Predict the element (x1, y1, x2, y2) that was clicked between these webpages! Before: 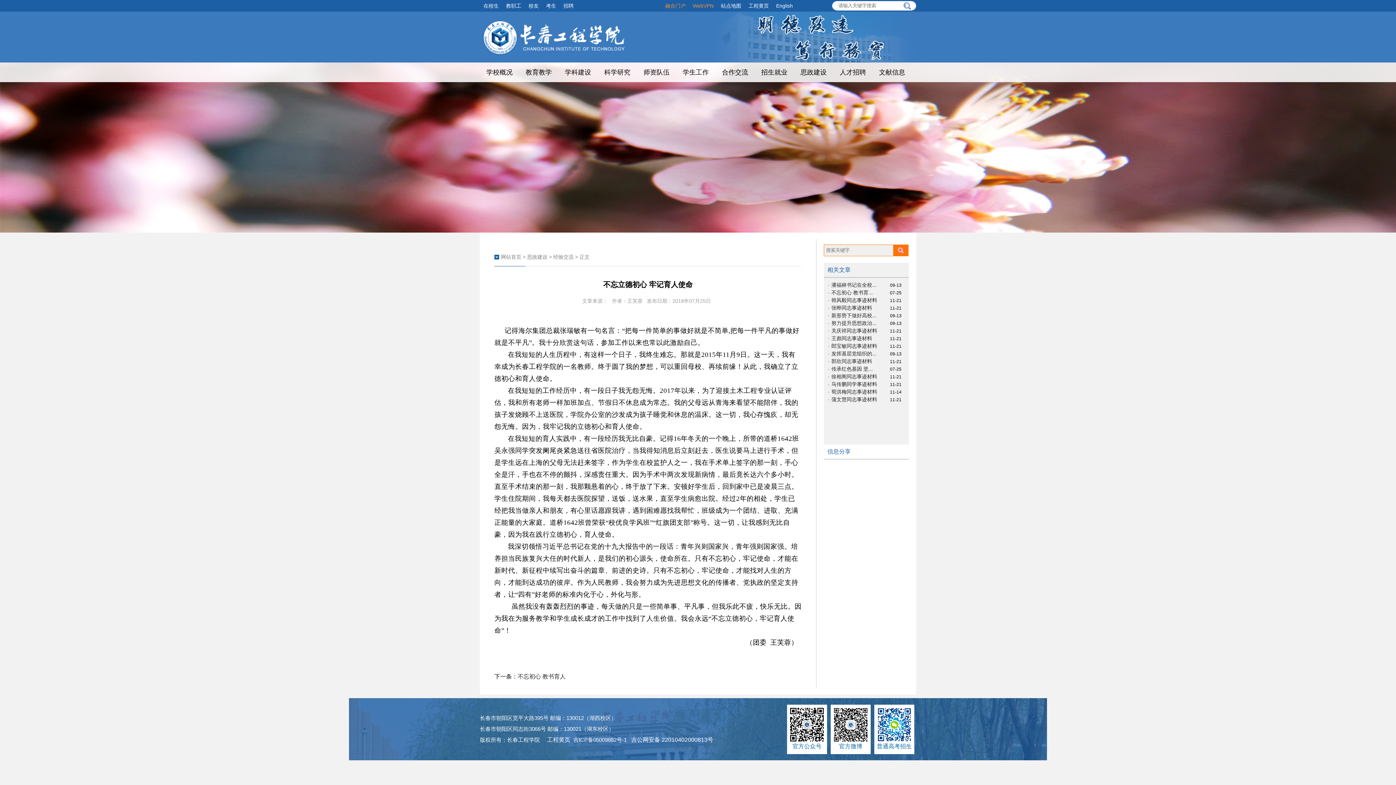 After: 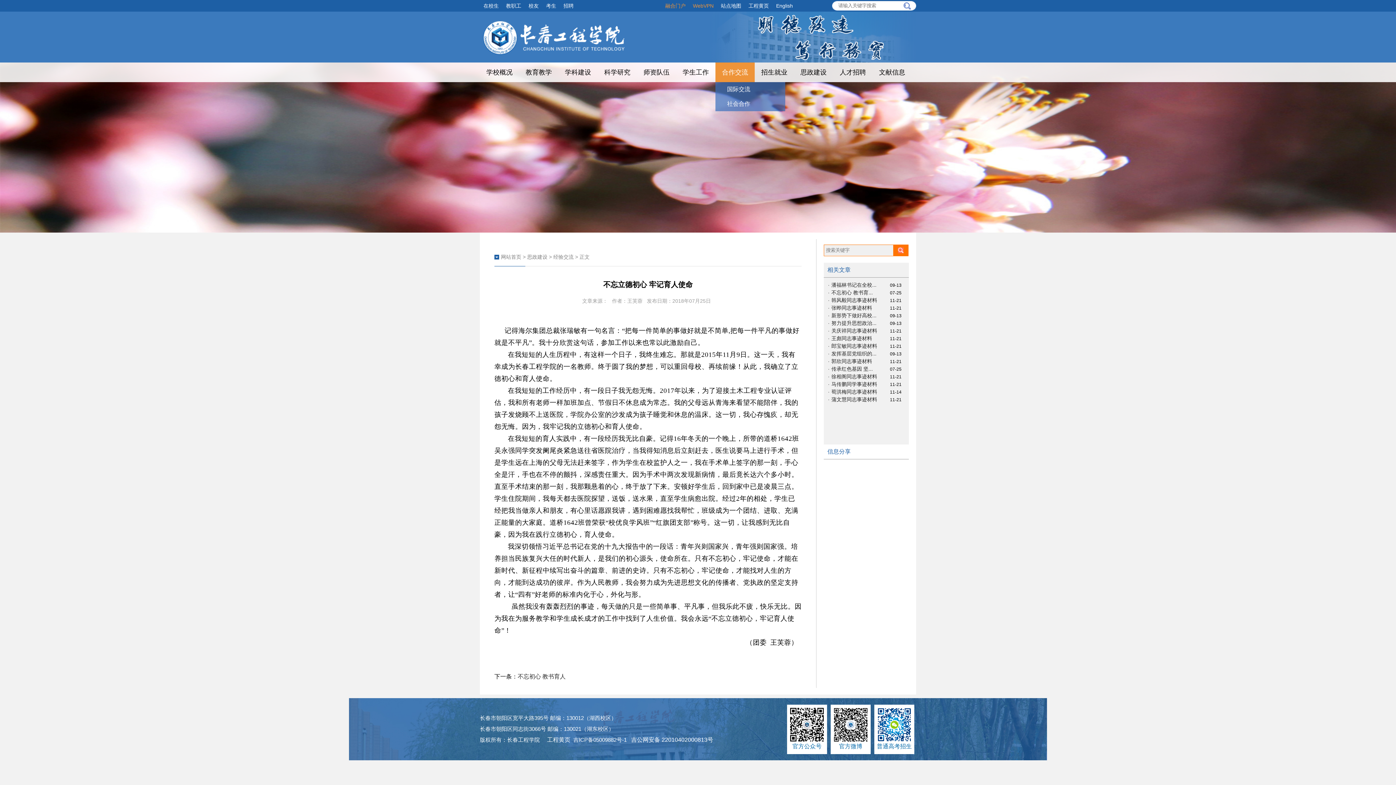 Action: label: 合作交流 bbox: (715, 62, 754, 82)